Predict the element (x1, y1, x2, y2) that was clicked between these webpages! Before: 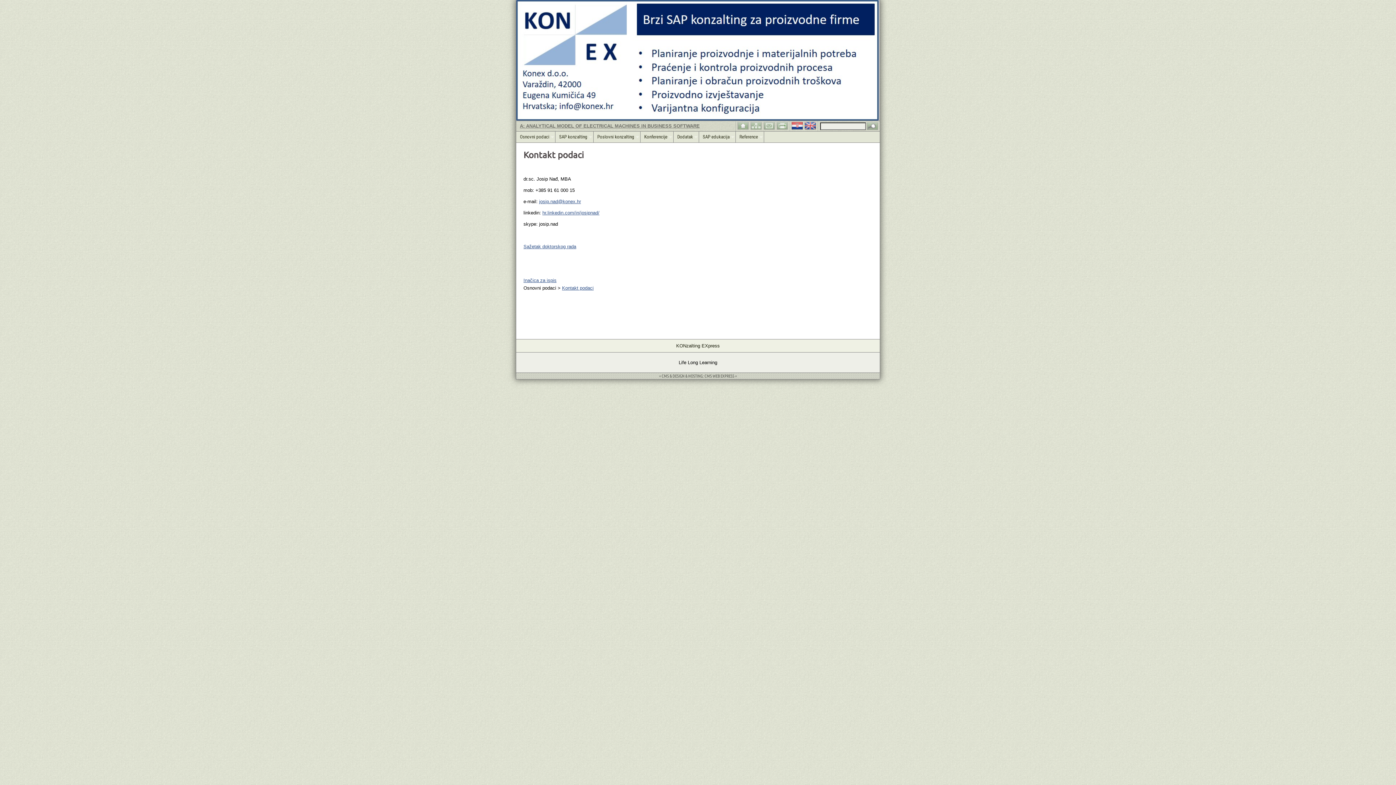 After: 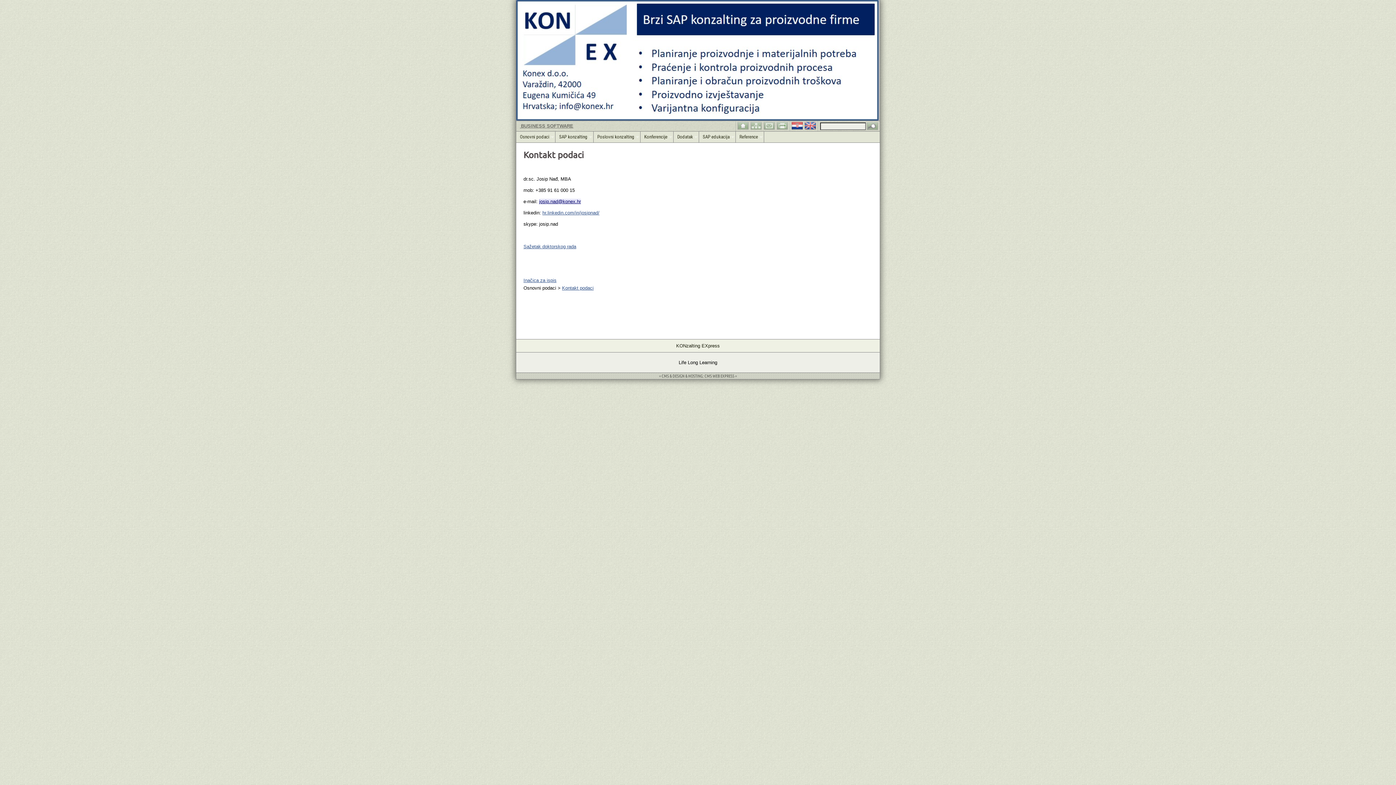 Action: bbox: (539, 198, 581, 204) label: josip.nad@konex.hr